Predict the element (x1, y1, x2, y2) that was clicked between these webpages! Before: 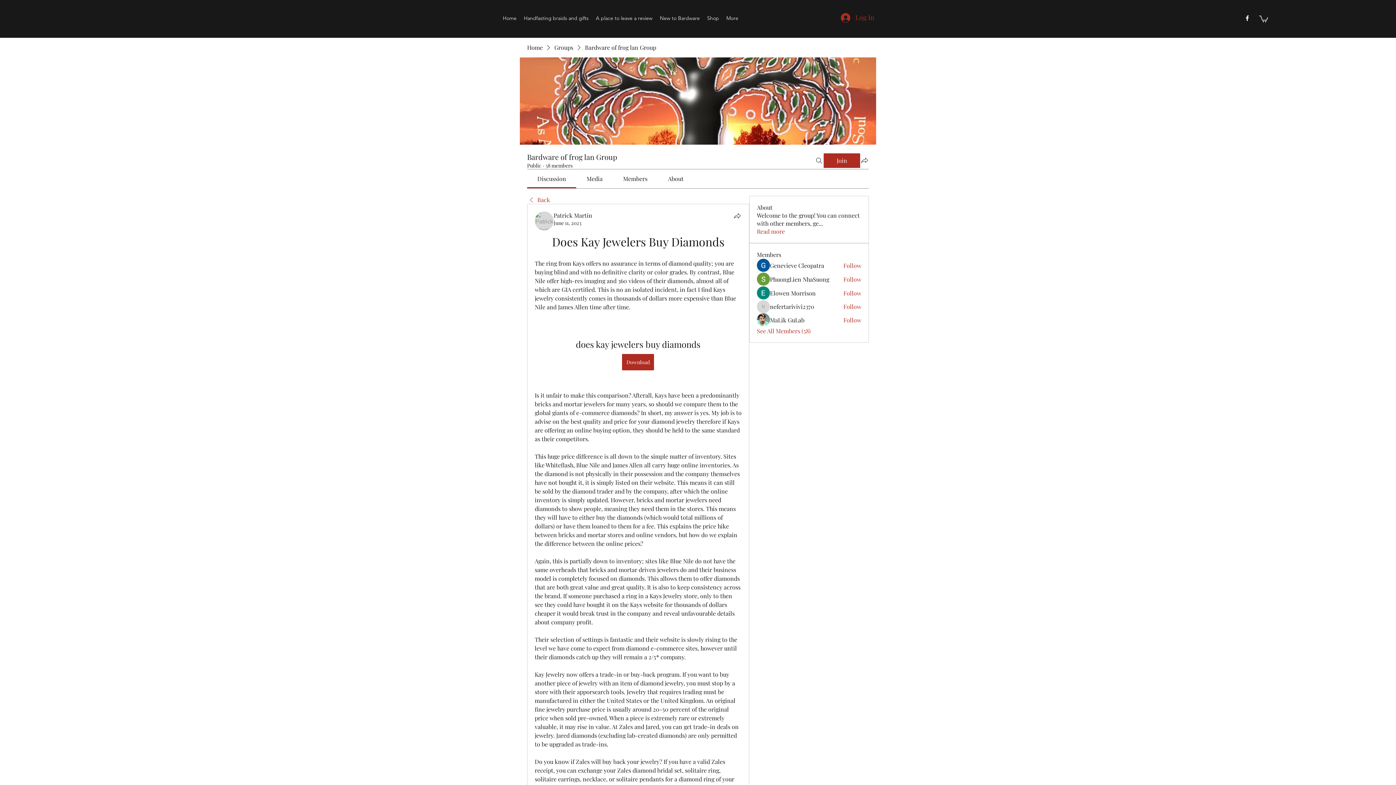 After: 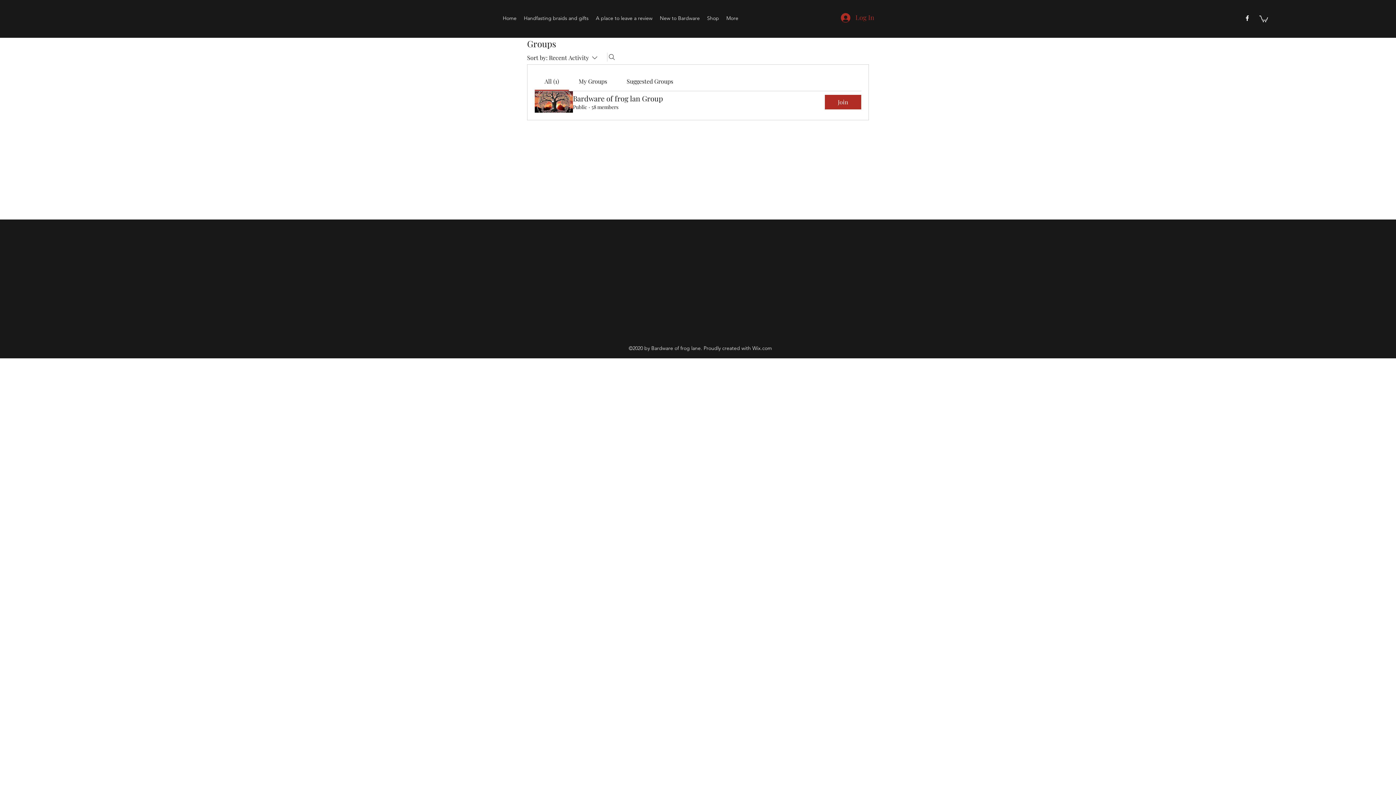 Action: label: Groups bbox: (554, 43, 573, 51)